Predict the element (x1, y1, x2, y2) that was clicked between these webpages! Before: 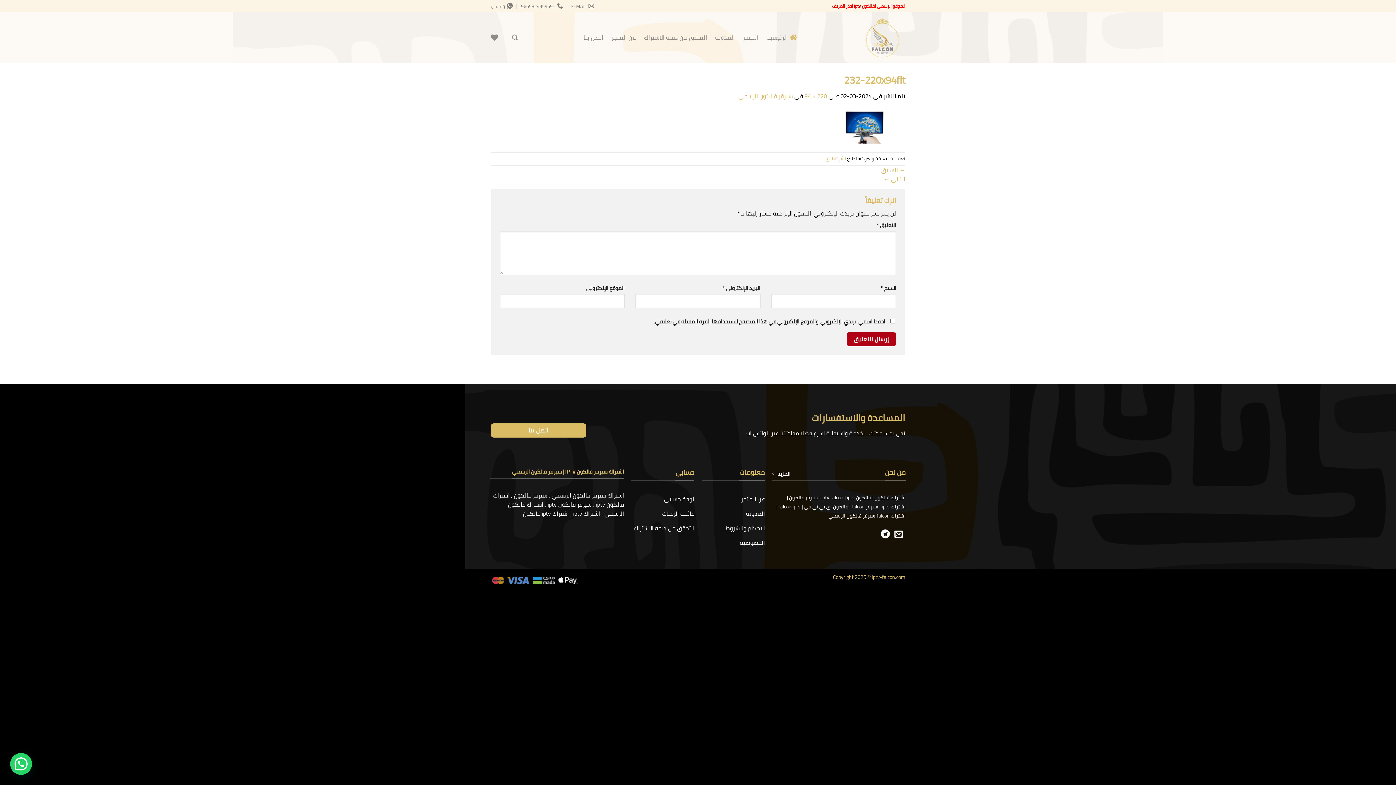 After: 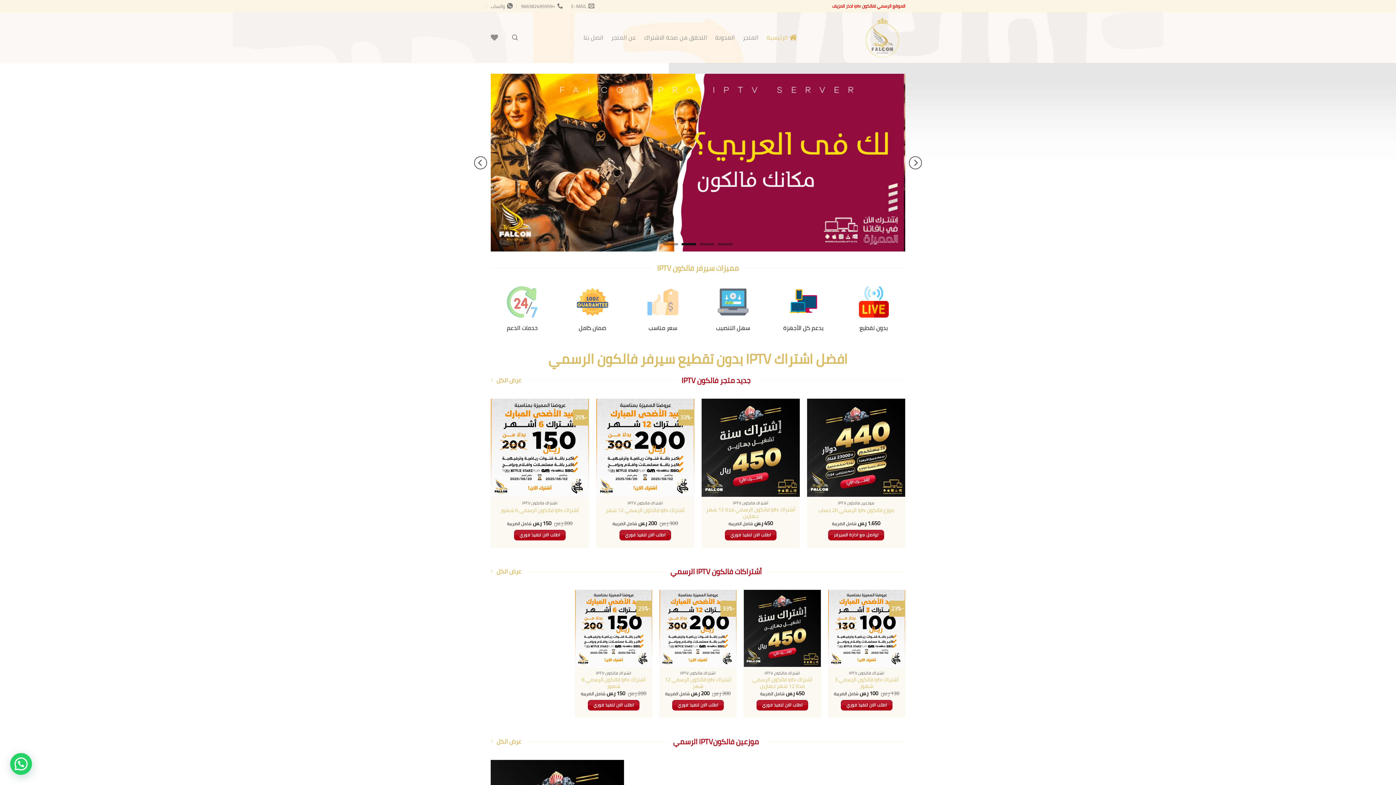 Action: label: سيرفر فالكون الرسمي bbox: (738, 90, 793, 101)